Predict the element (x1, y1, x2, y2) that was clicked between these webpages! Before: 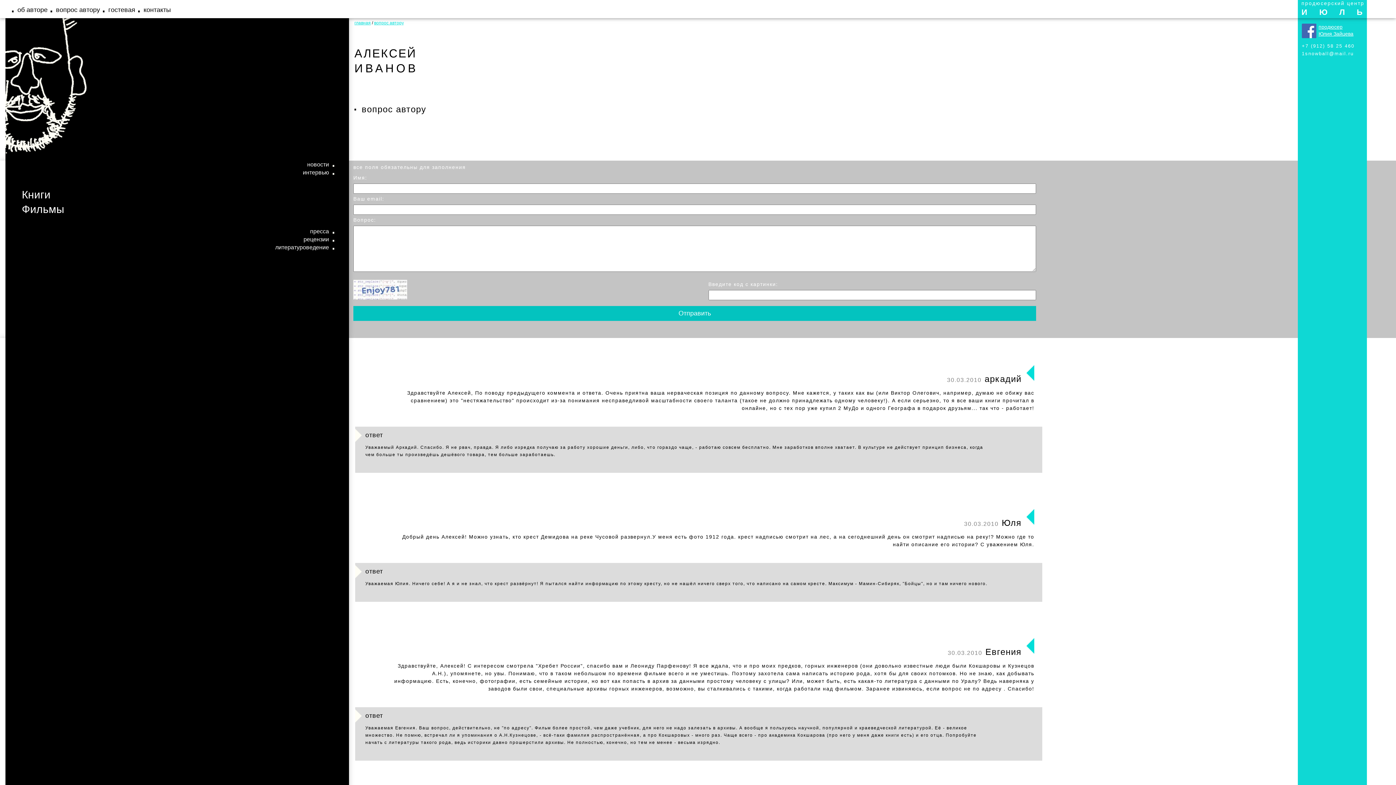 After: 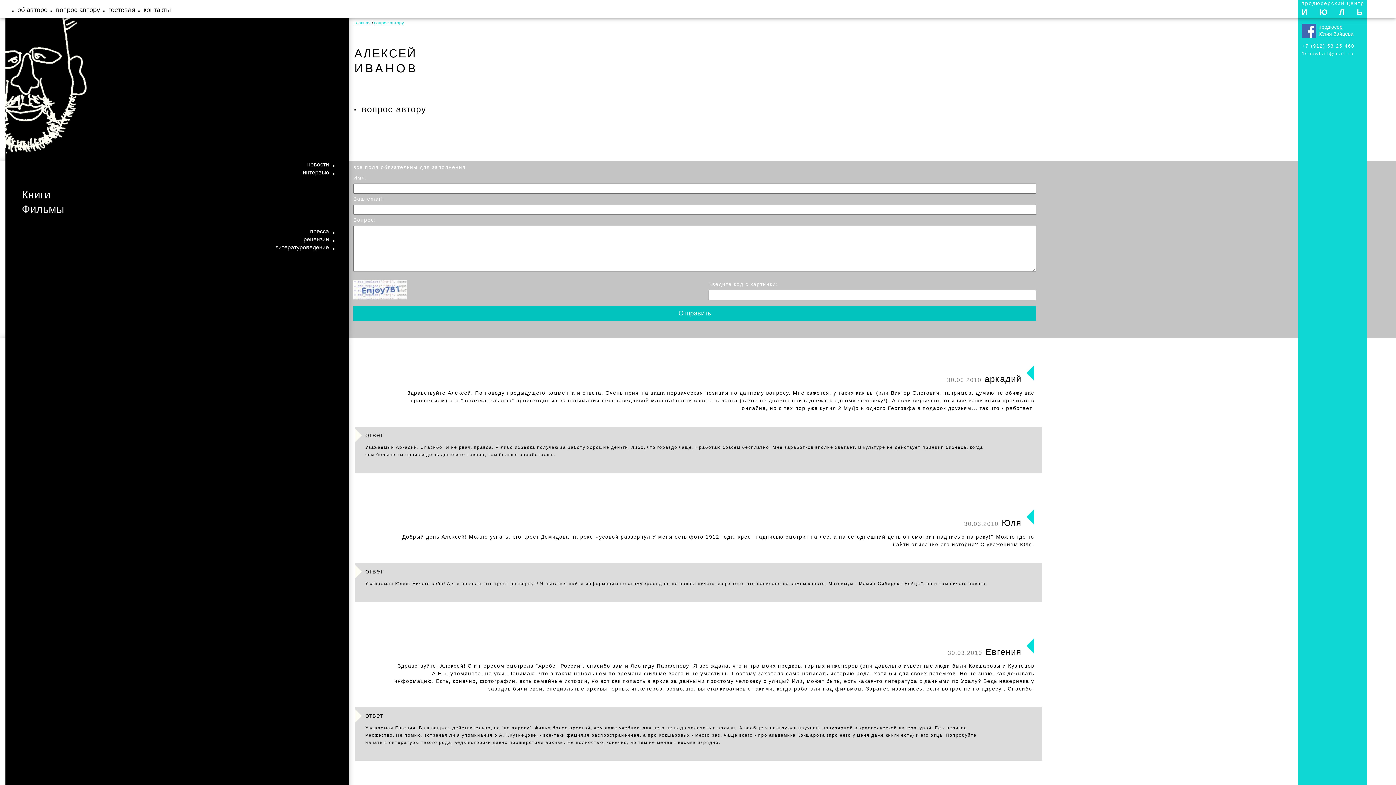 Action: bbox: (1318, 23, 1353, 37) label: продюсер
Юлия Зайцева